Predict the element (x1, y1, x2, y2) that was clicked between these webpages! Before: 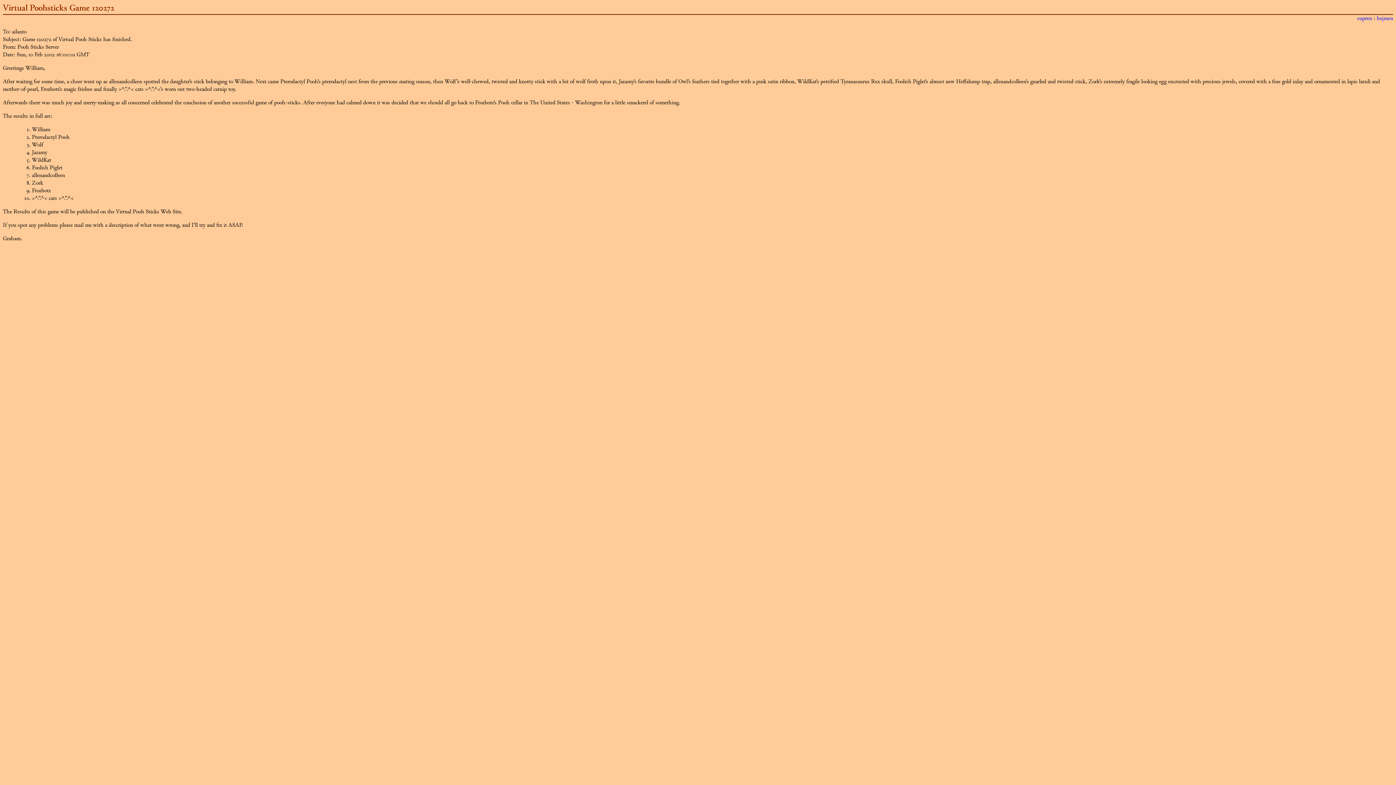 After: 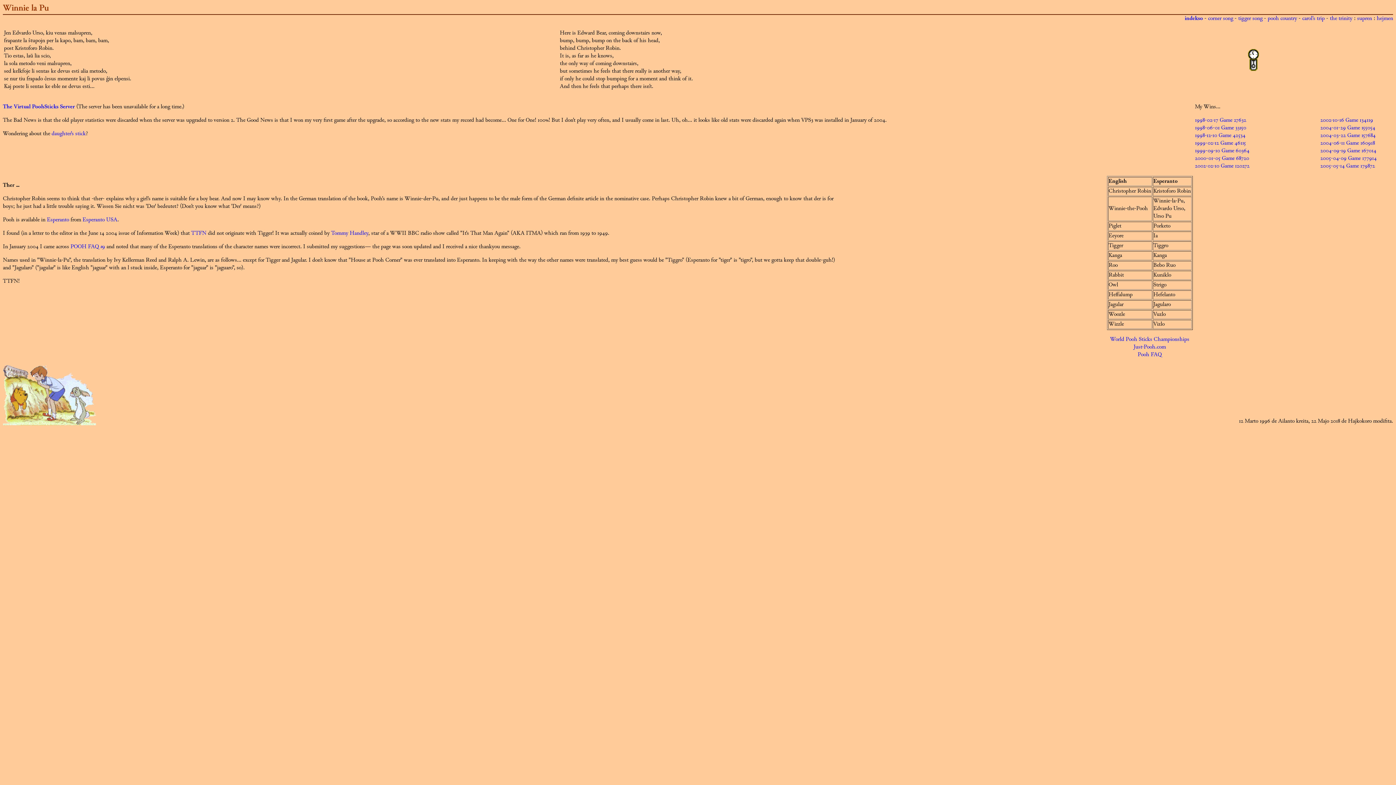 Action: bbox: (1357, 14, 1372, 22) label: supren